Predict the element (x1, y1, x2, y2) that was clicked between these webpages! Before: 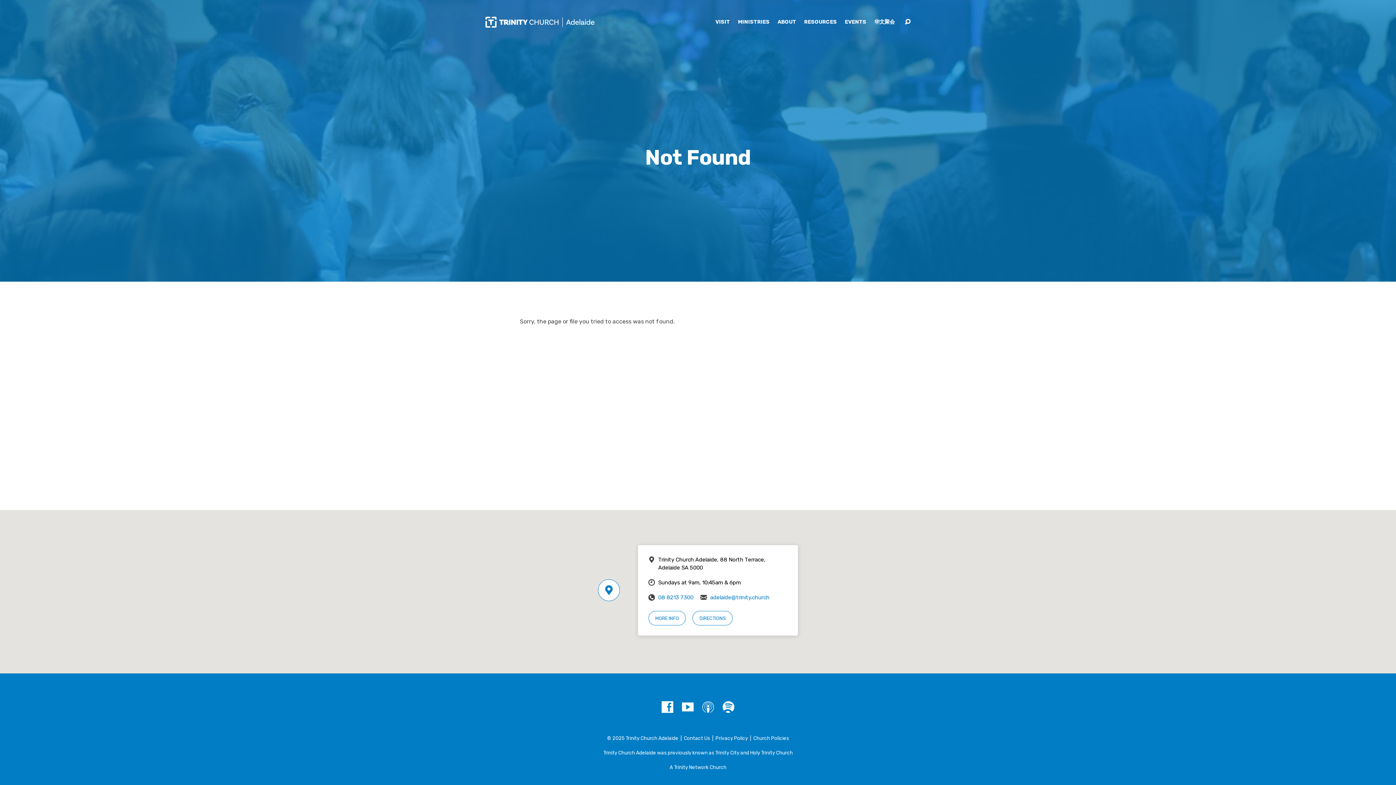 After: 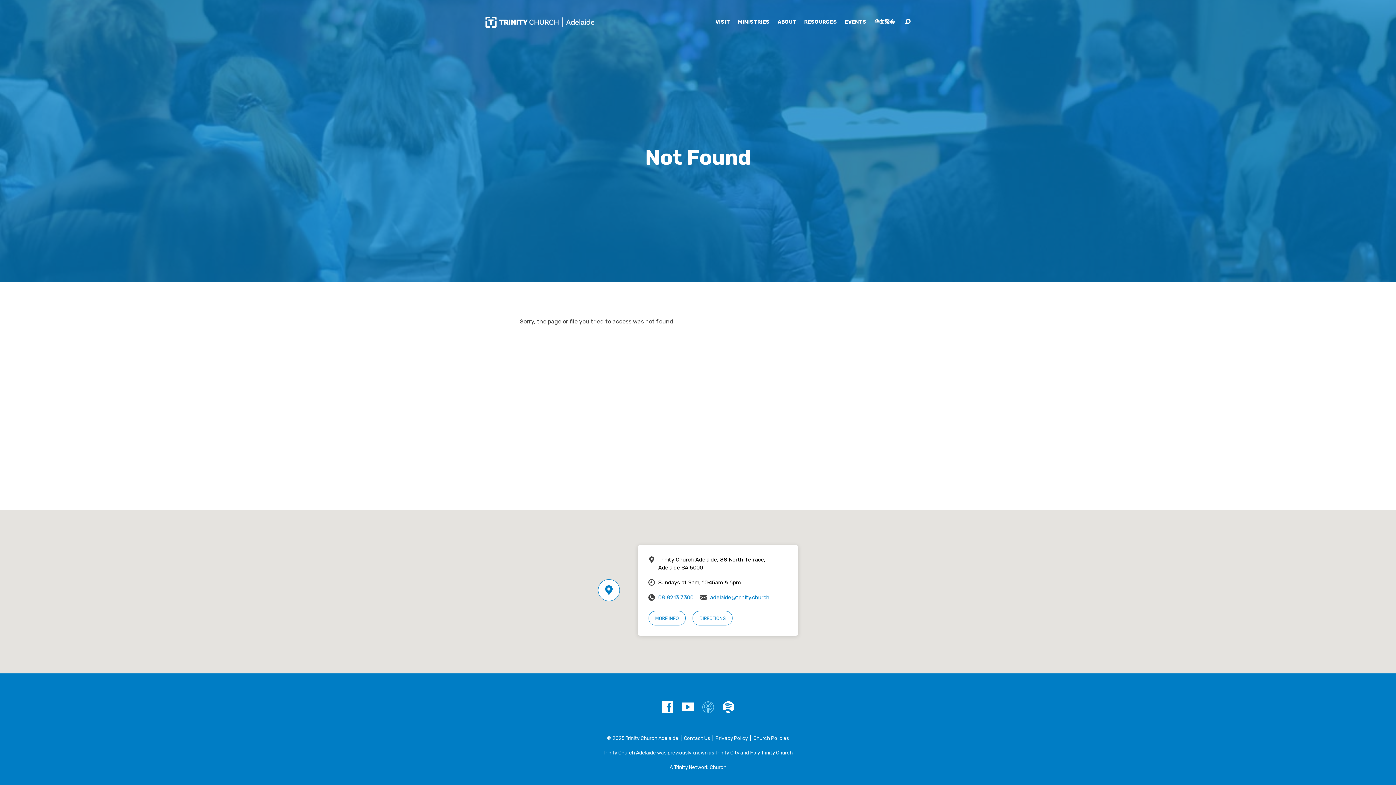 Action: bbox: (702, 701, 714, 713)